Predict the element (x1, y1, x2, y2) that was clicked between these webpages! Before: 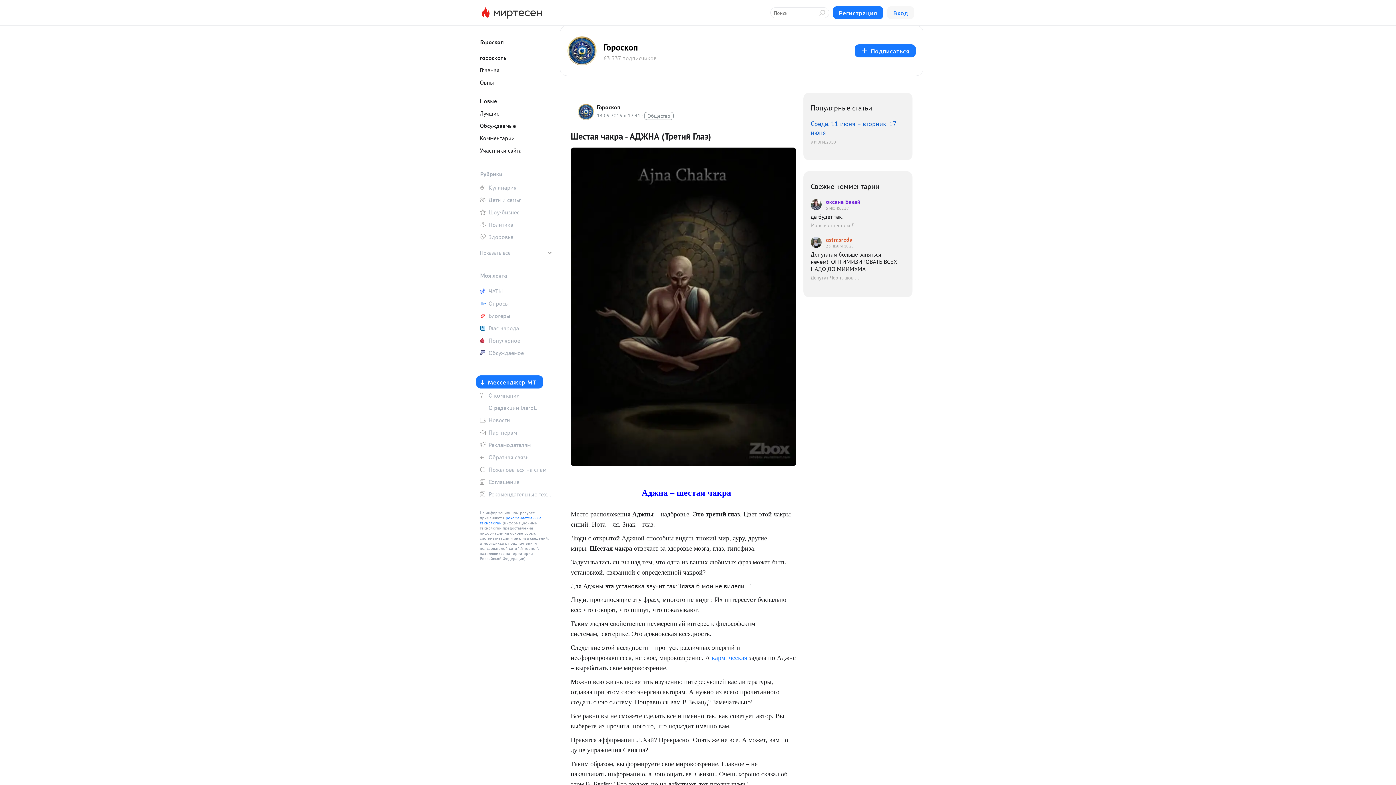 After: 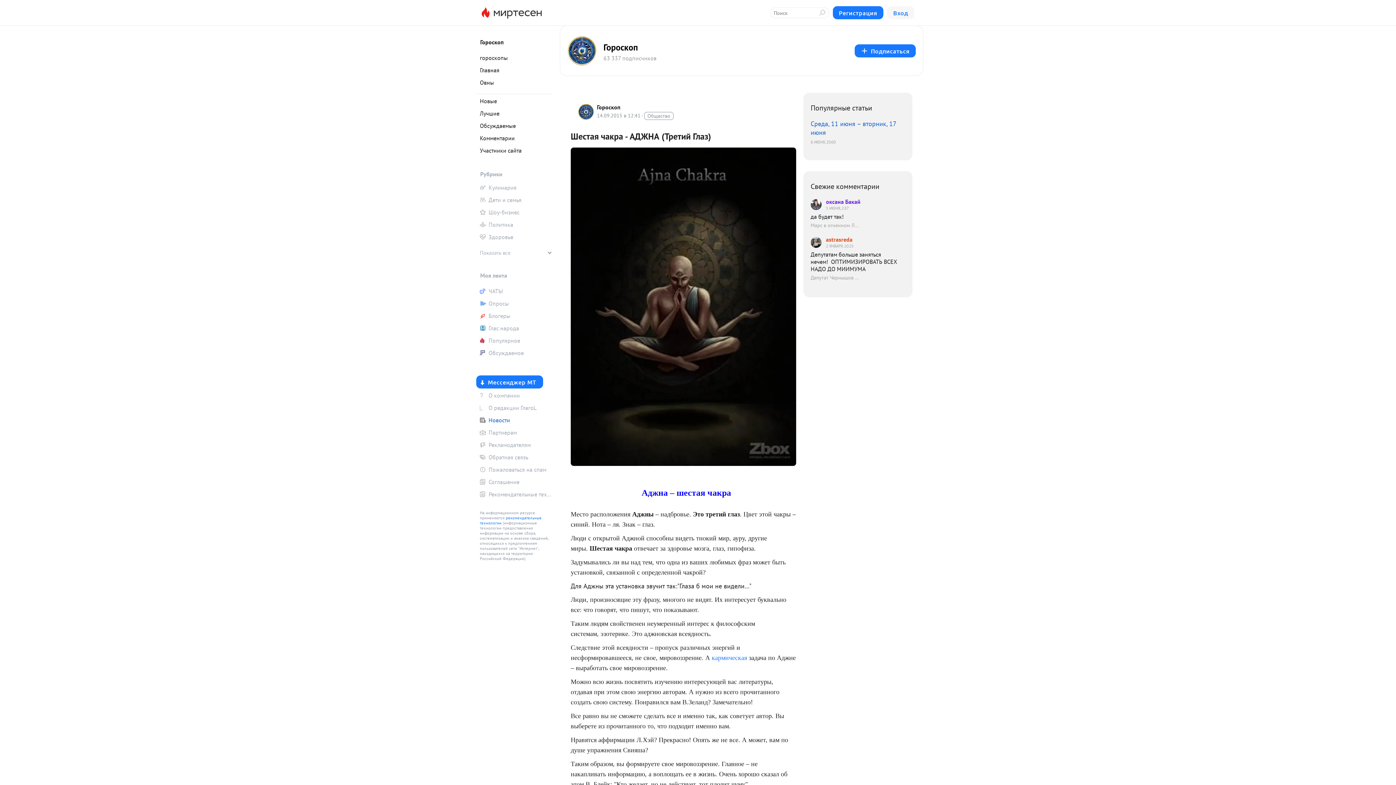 Action: bbox: (476, 414, 552, 425) label: Новости